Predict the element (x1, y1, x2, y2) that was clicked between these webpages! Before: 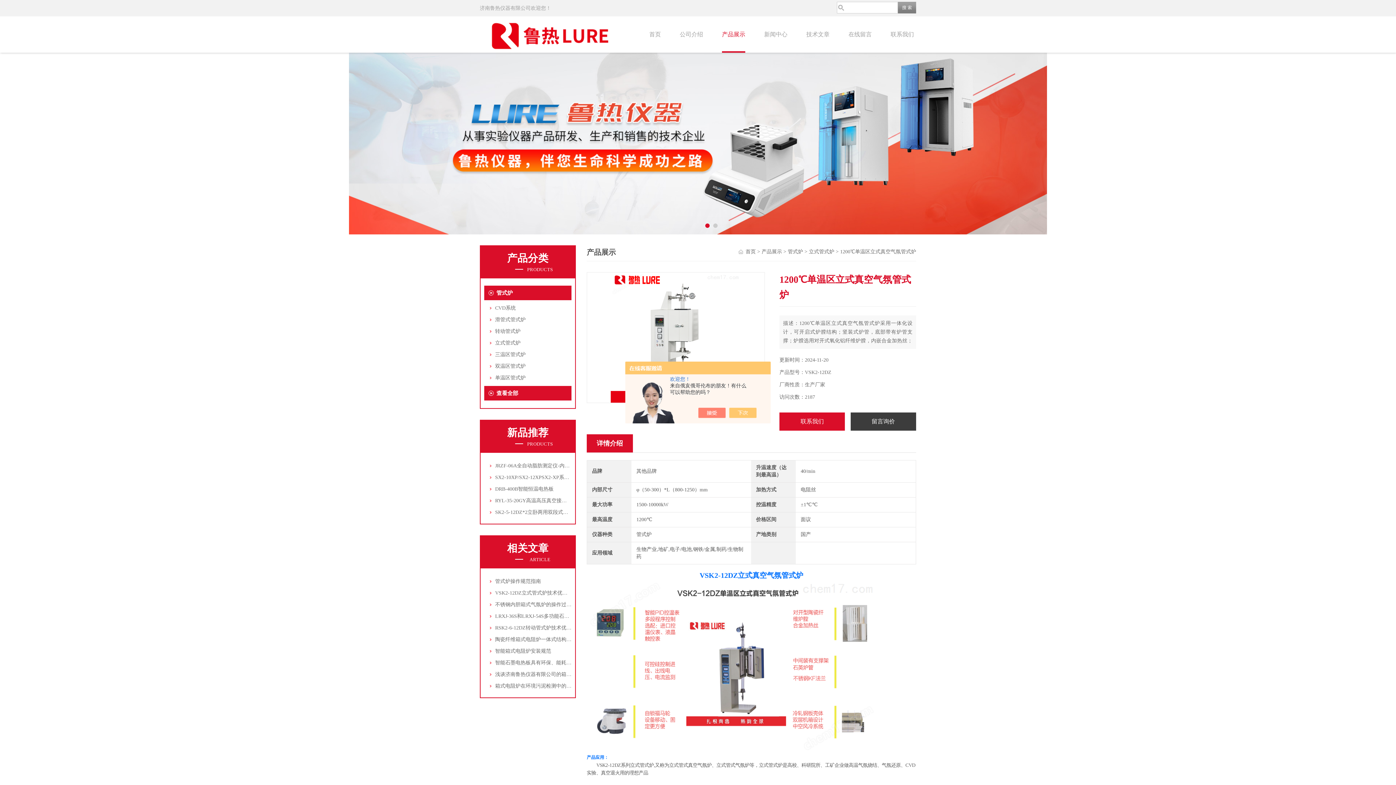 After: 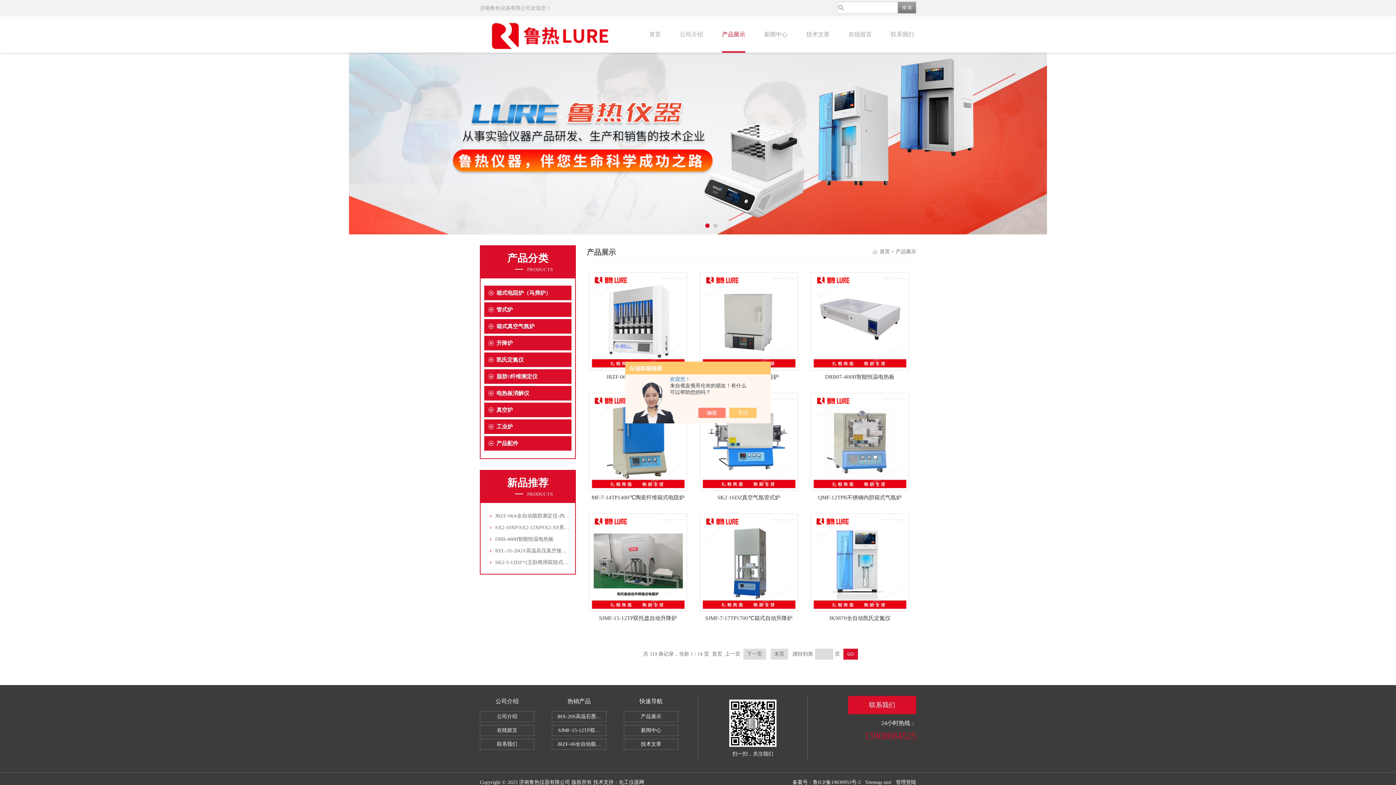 Action: bbox: (761, 249, 782, 254) label: 产品展示